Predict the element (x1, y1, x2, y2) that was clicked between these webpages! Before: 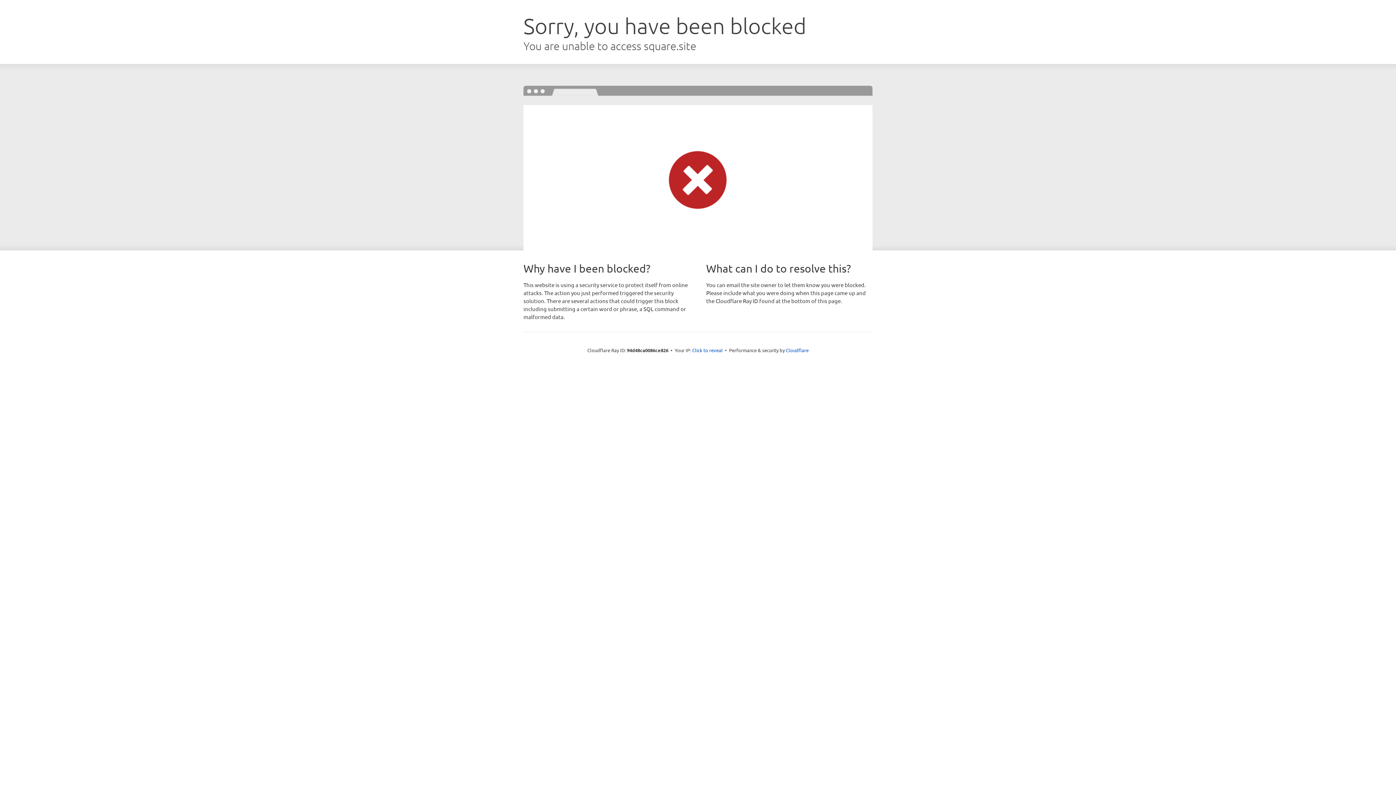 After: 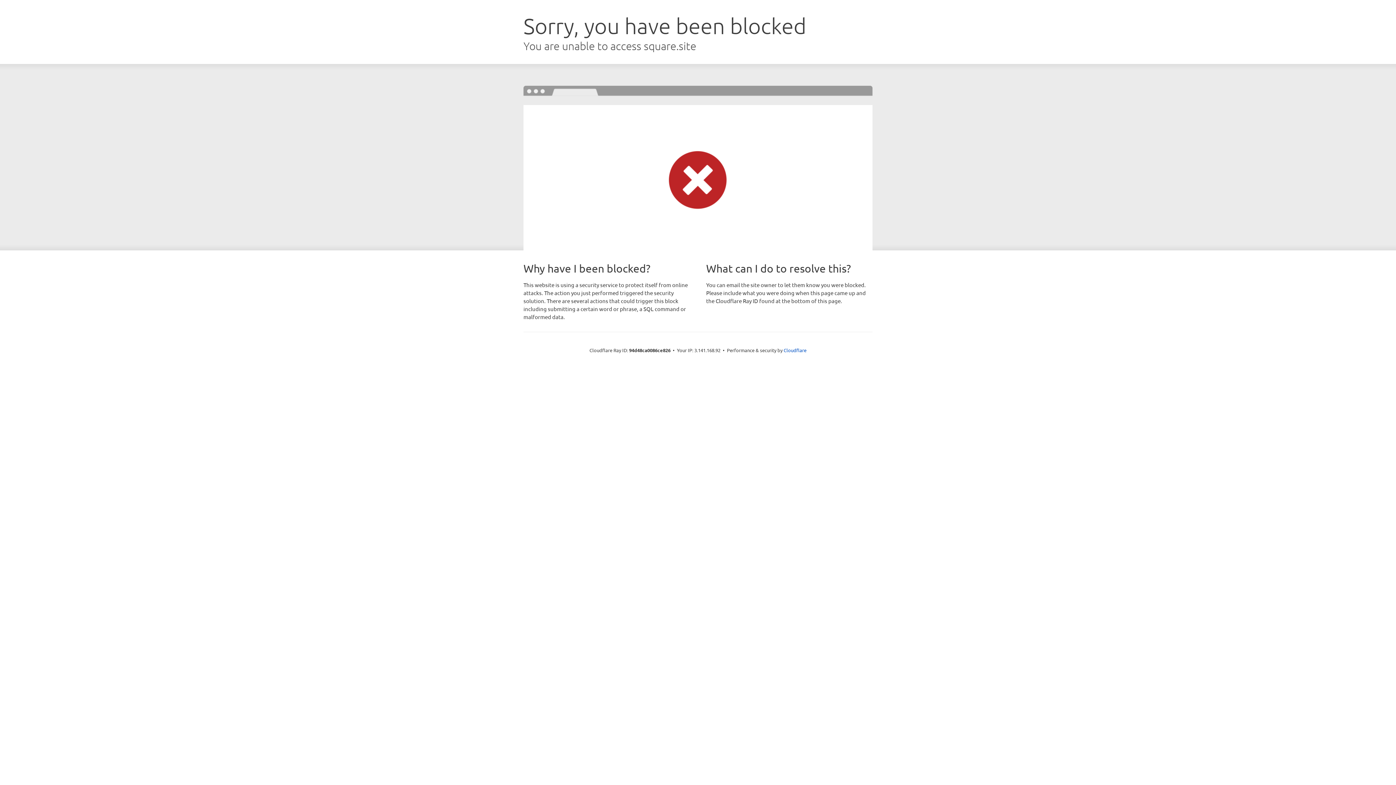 Action: label: Click to reveal bbox: (692, 346, 722, 353)